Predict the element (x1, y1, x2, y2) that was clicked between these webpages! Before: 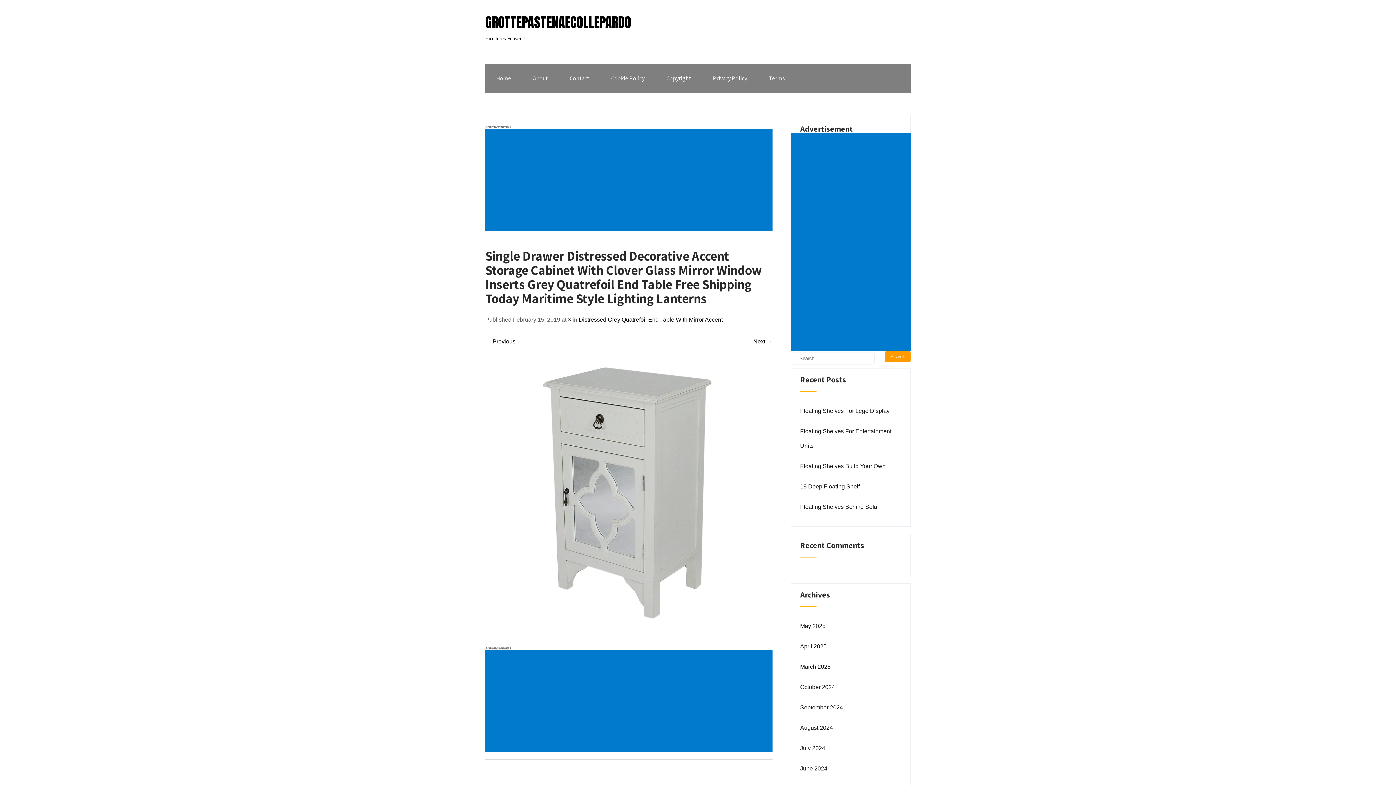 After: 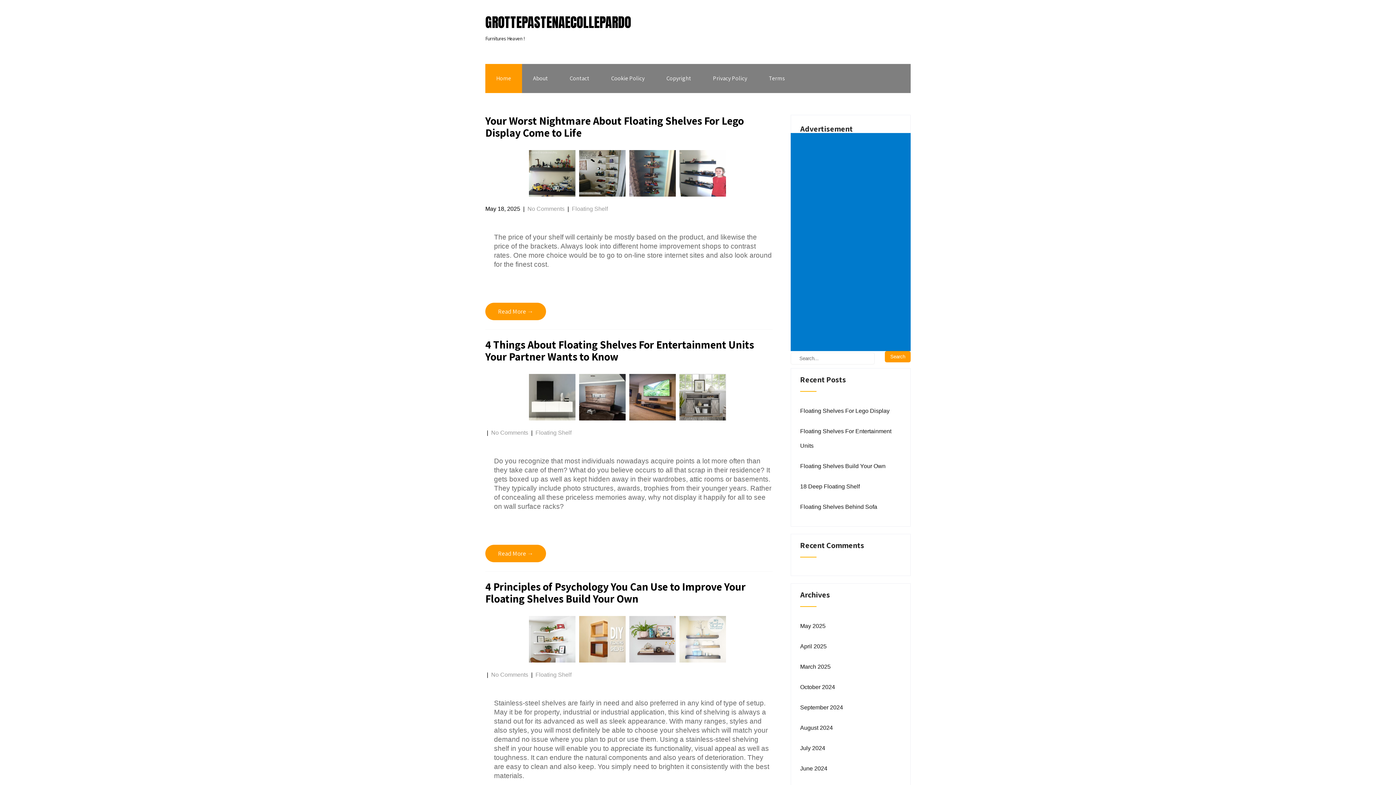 Action: bbox: (485, 18, 631, 45) label: GROTTEPASTENAECOLLEPARDO

Furnitures Heaven !